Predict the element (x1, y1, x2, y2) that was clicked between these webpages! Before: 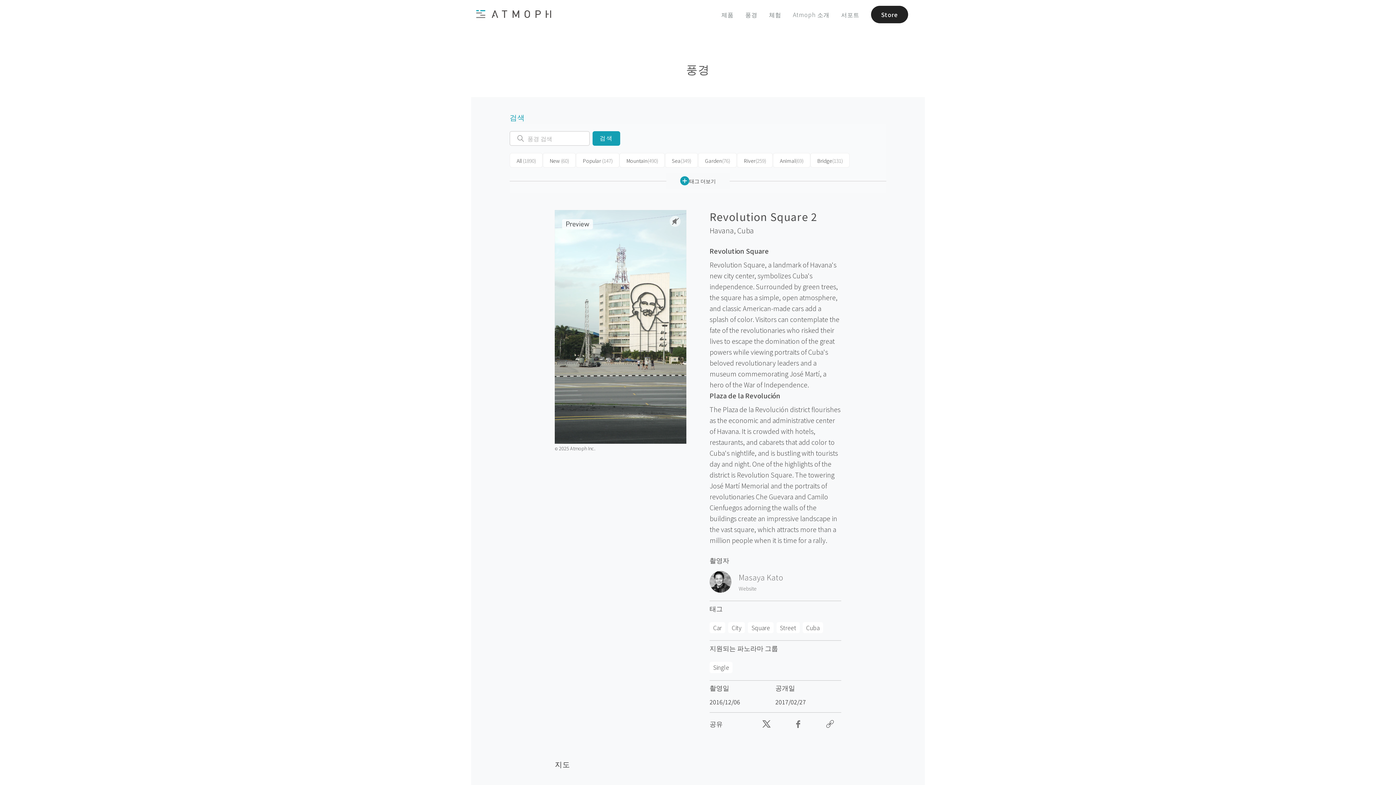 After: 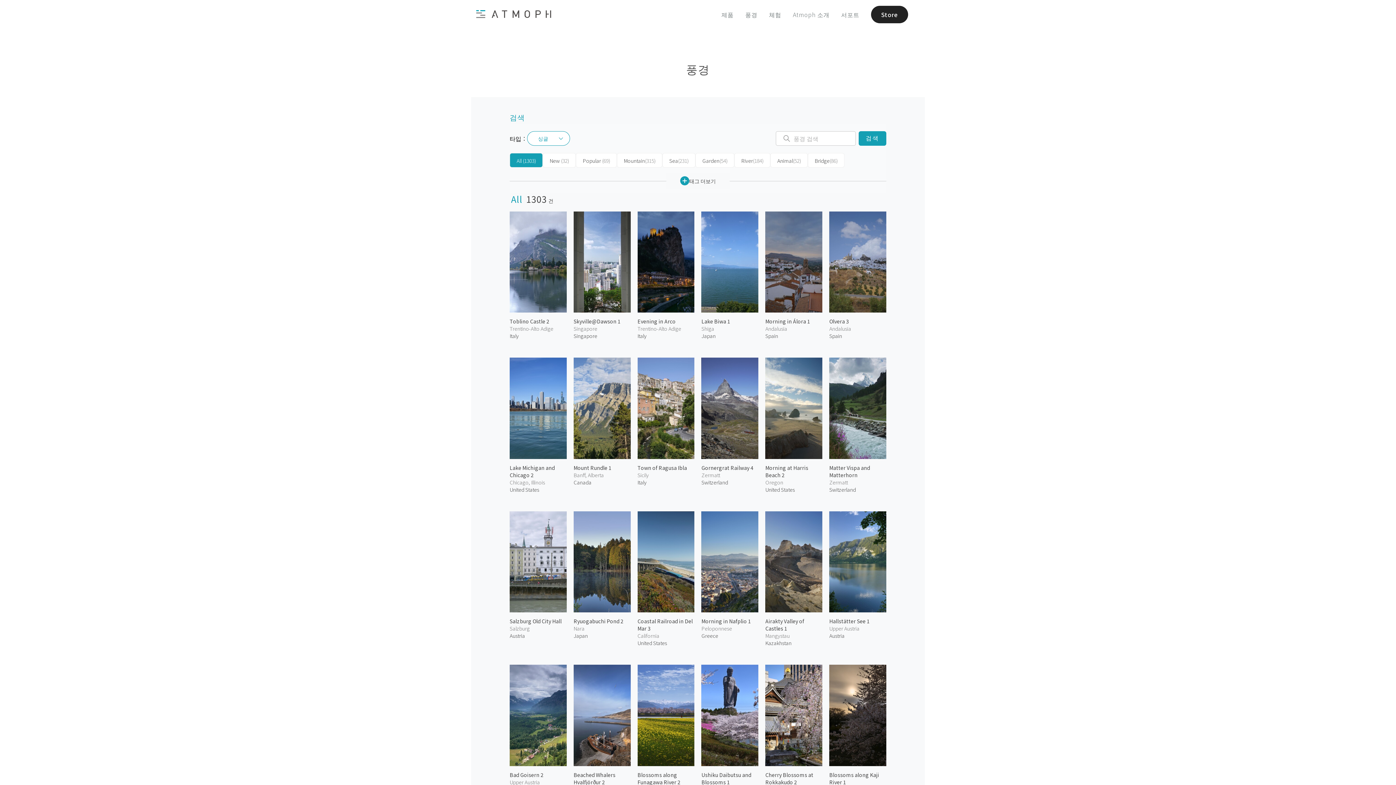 Action: label: Single bbox: (713, 663, 729, 672)